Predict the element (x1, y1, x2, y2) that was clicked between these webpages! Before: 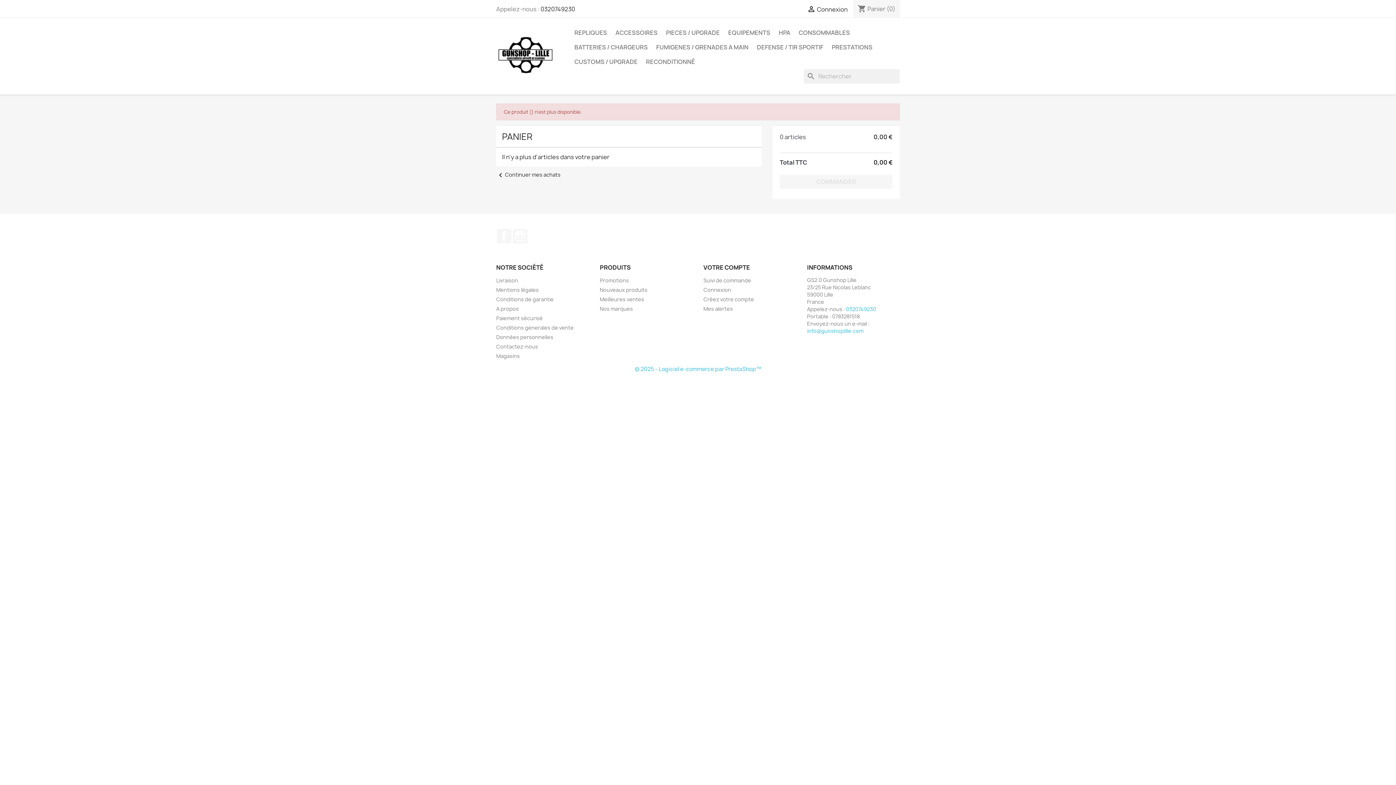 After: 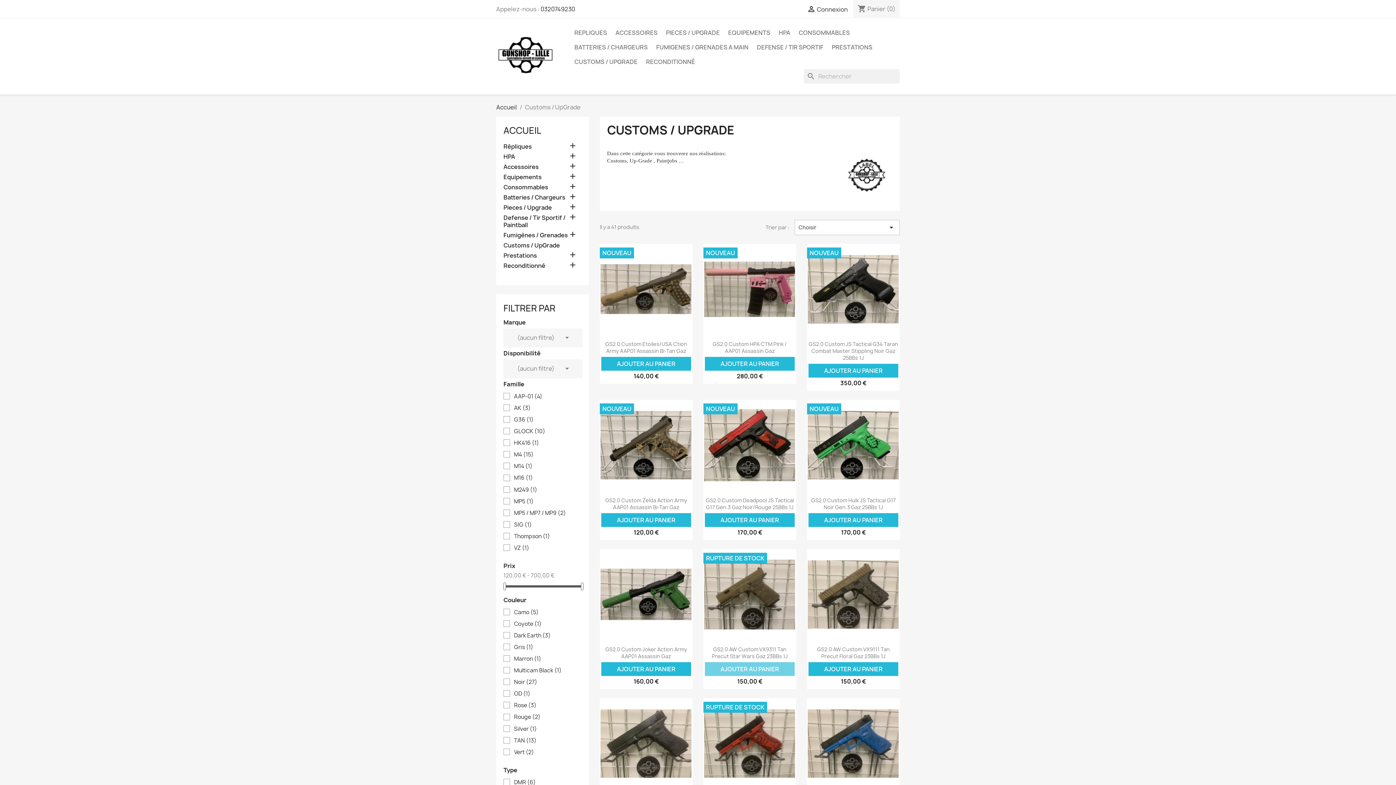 Action: label: CUSTOMS / UPGRADE bbox: (570, 54, 641, 69)